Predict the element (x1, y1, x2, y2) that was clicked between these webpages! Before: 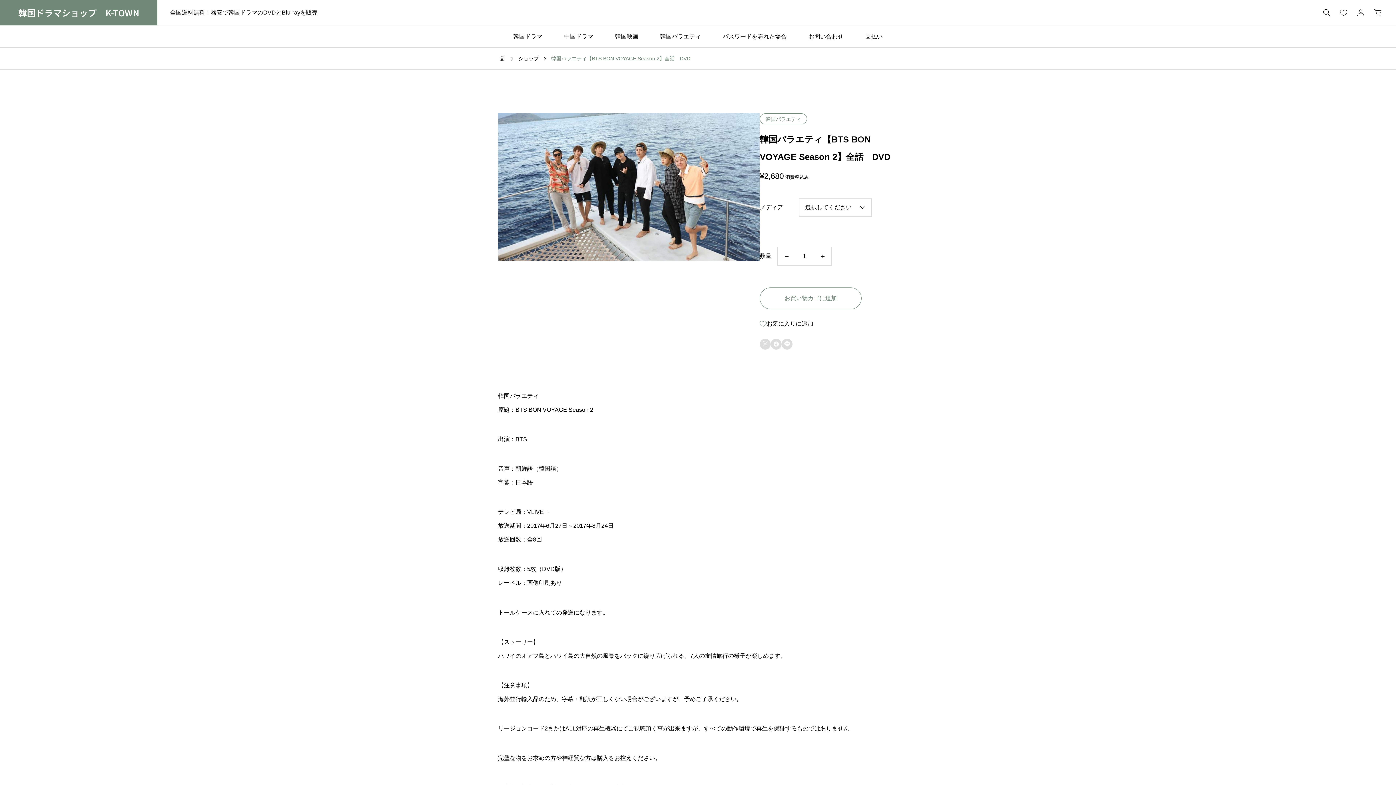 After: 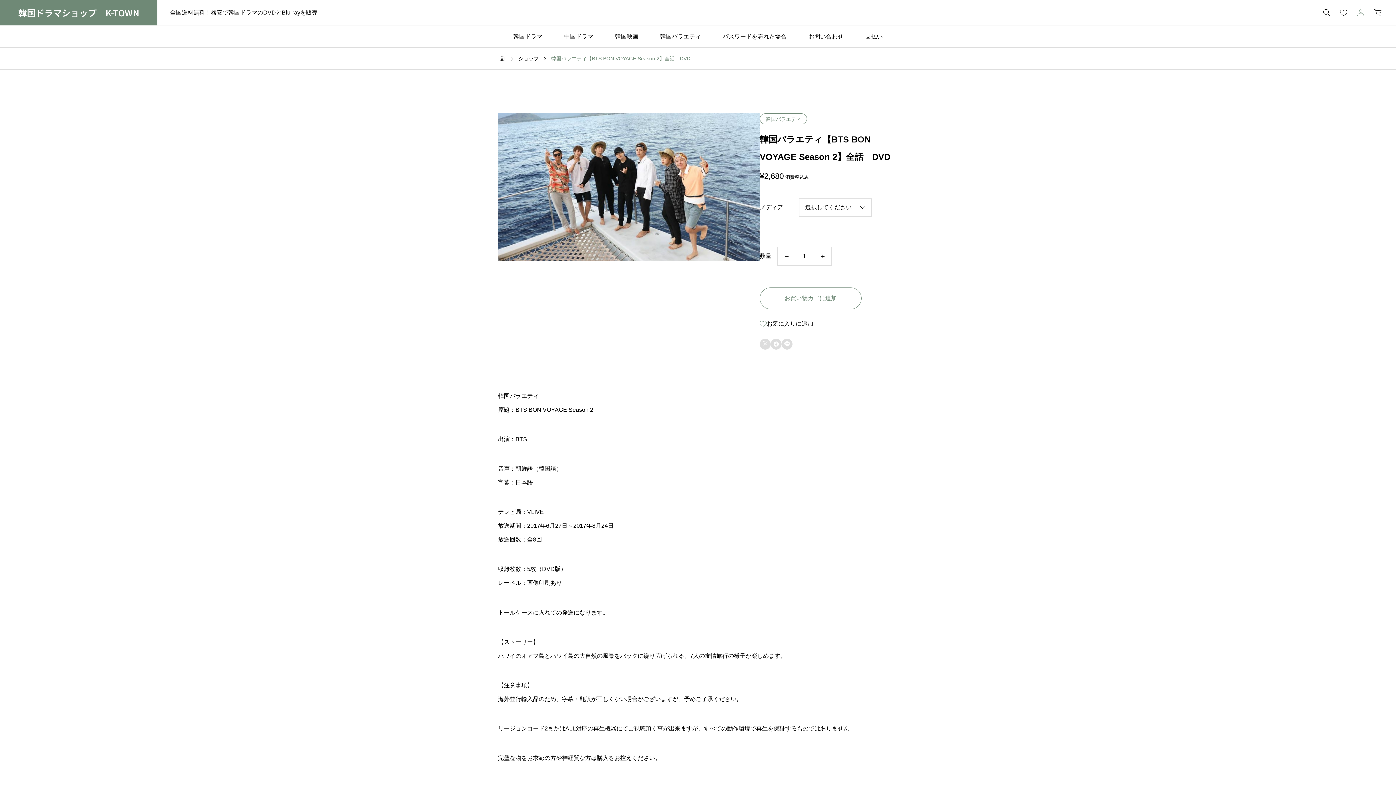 Action: label: マイページ bbox: (1352, 5, 1369, 19)